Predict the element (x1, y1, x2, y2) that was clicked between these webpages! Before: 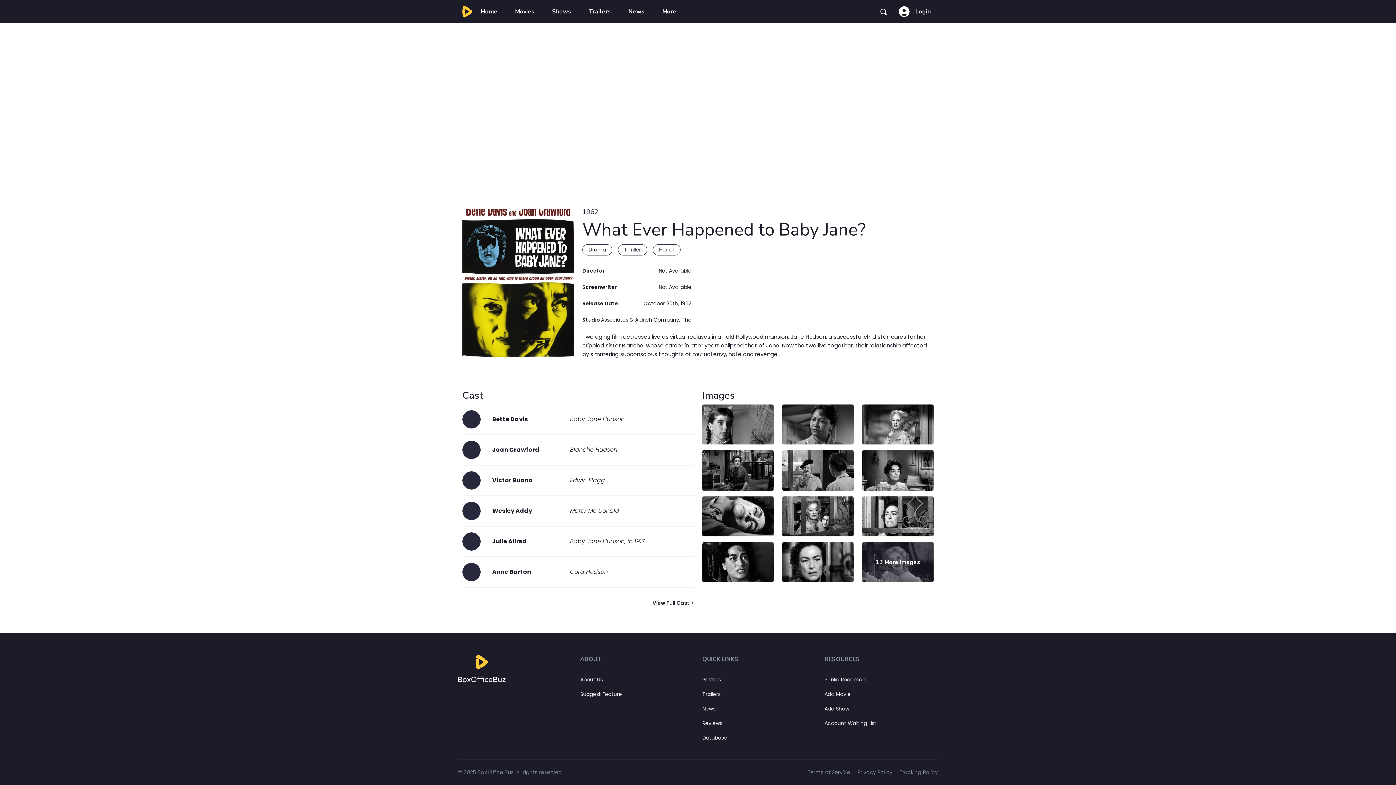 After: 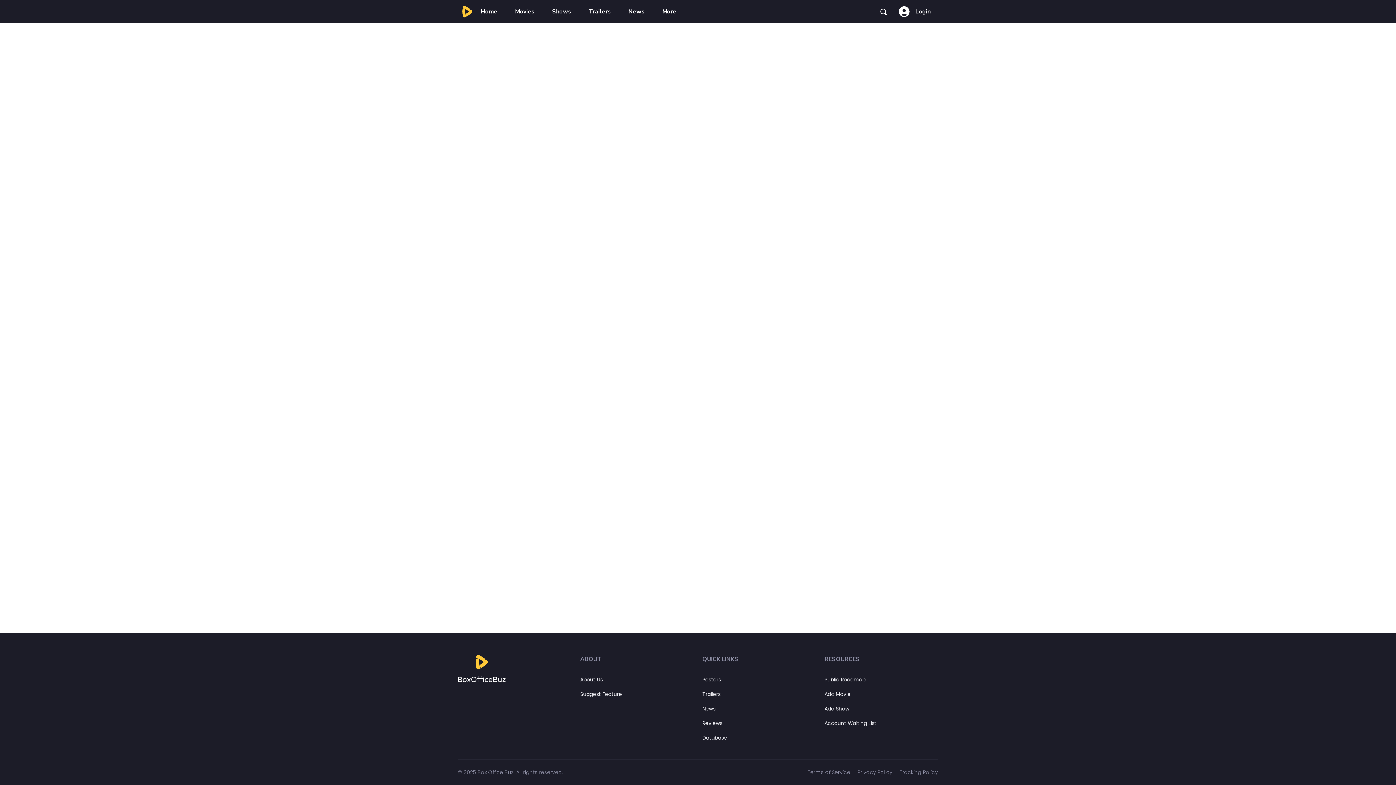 Action: label: Terms of Service bbox: (808, 769, 850, 776)